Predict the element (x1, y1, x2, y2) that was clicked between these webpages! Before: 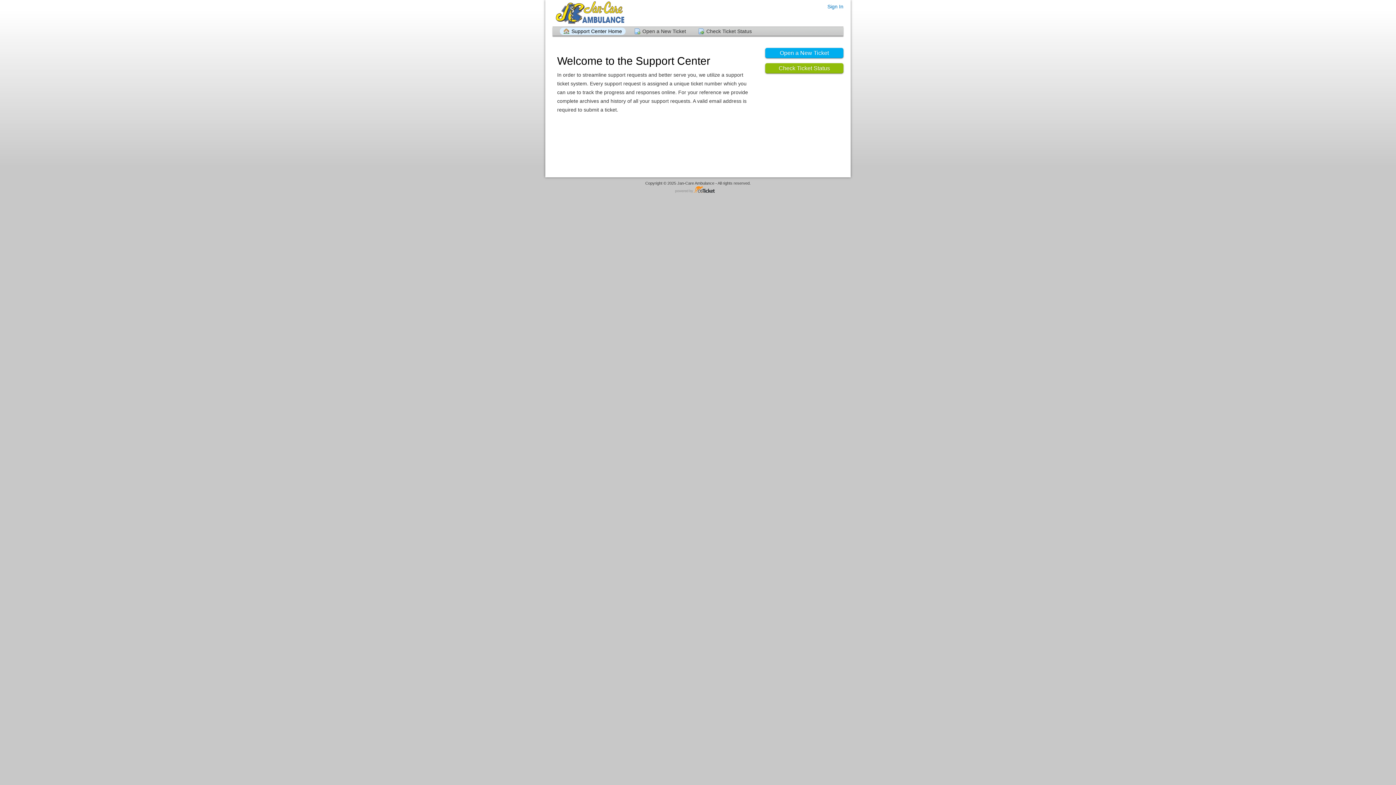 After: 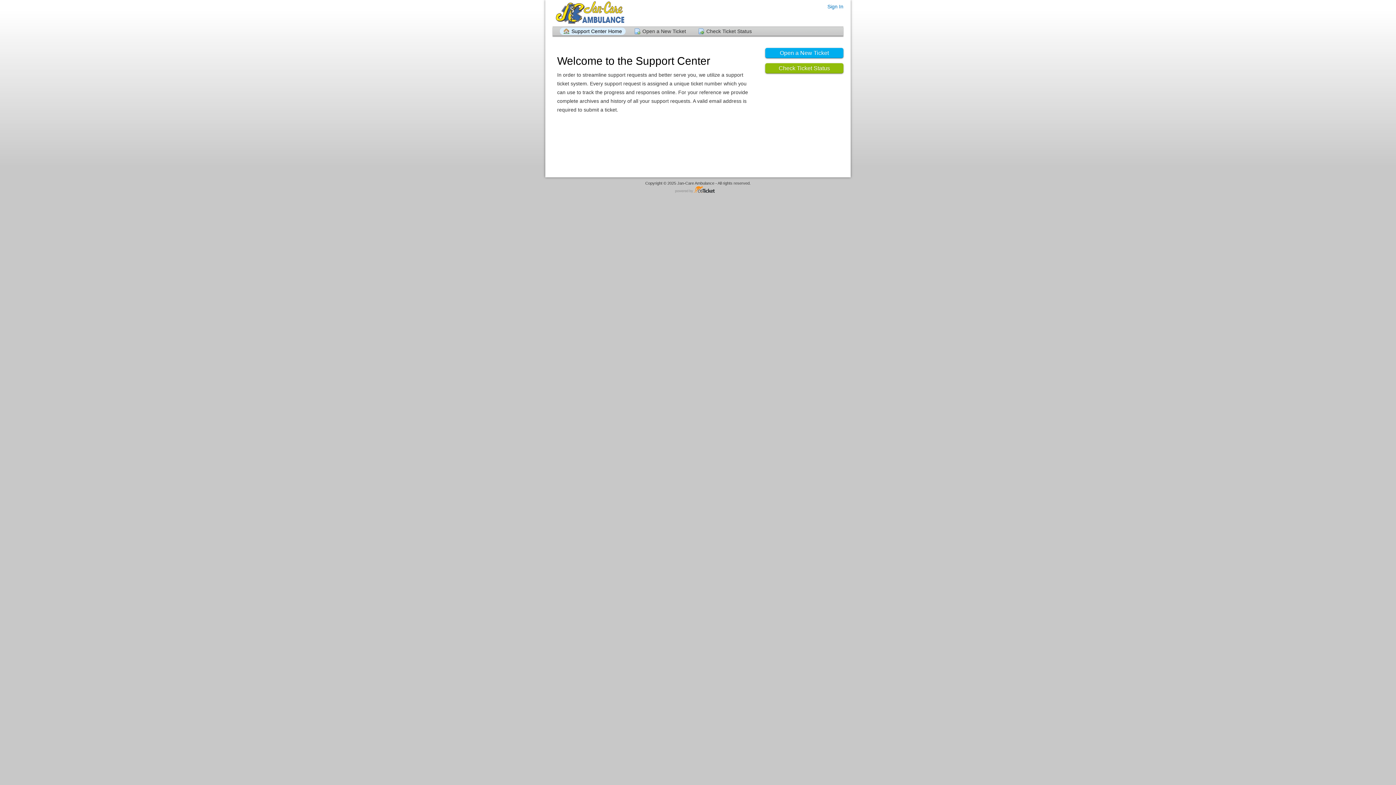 Action: label: Support Center Home bbox: (560, 27, 625, 34)